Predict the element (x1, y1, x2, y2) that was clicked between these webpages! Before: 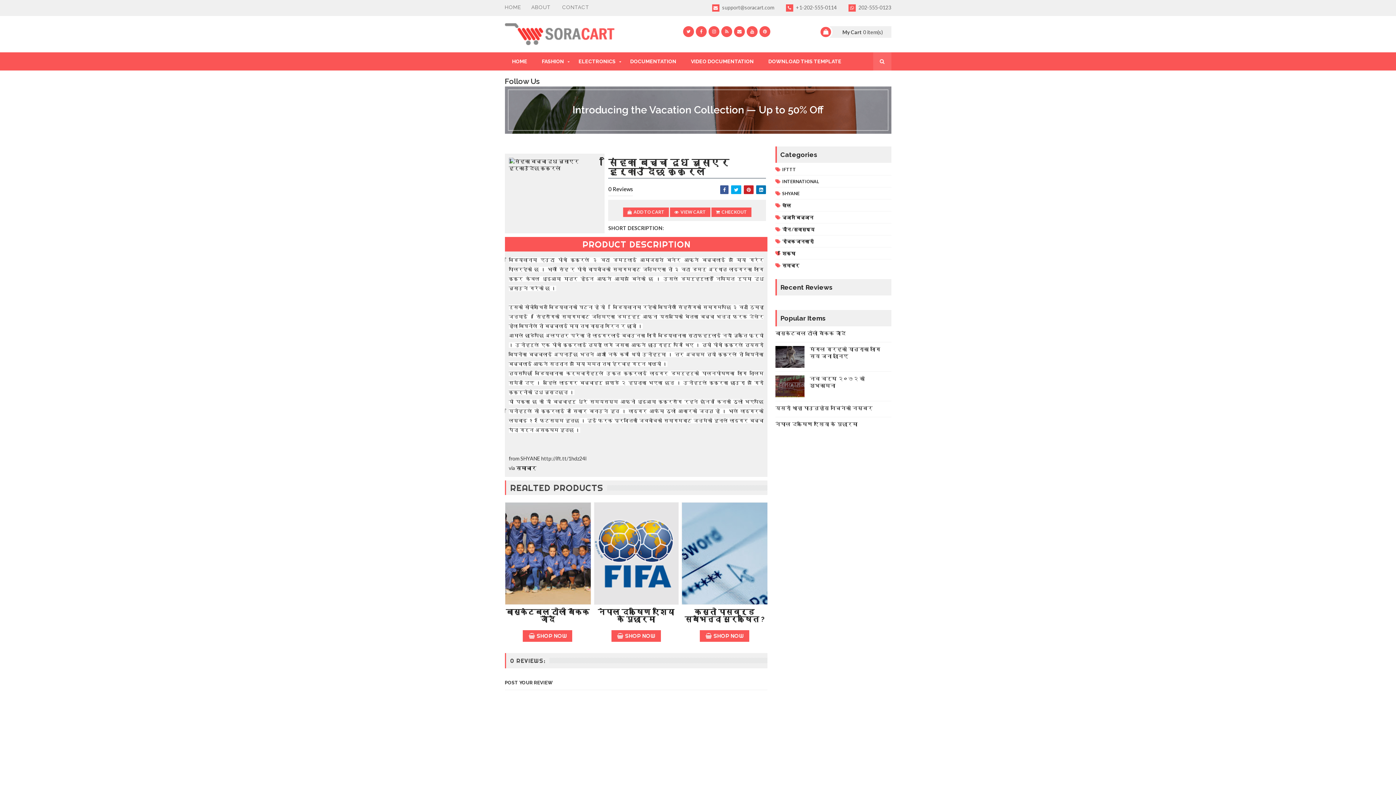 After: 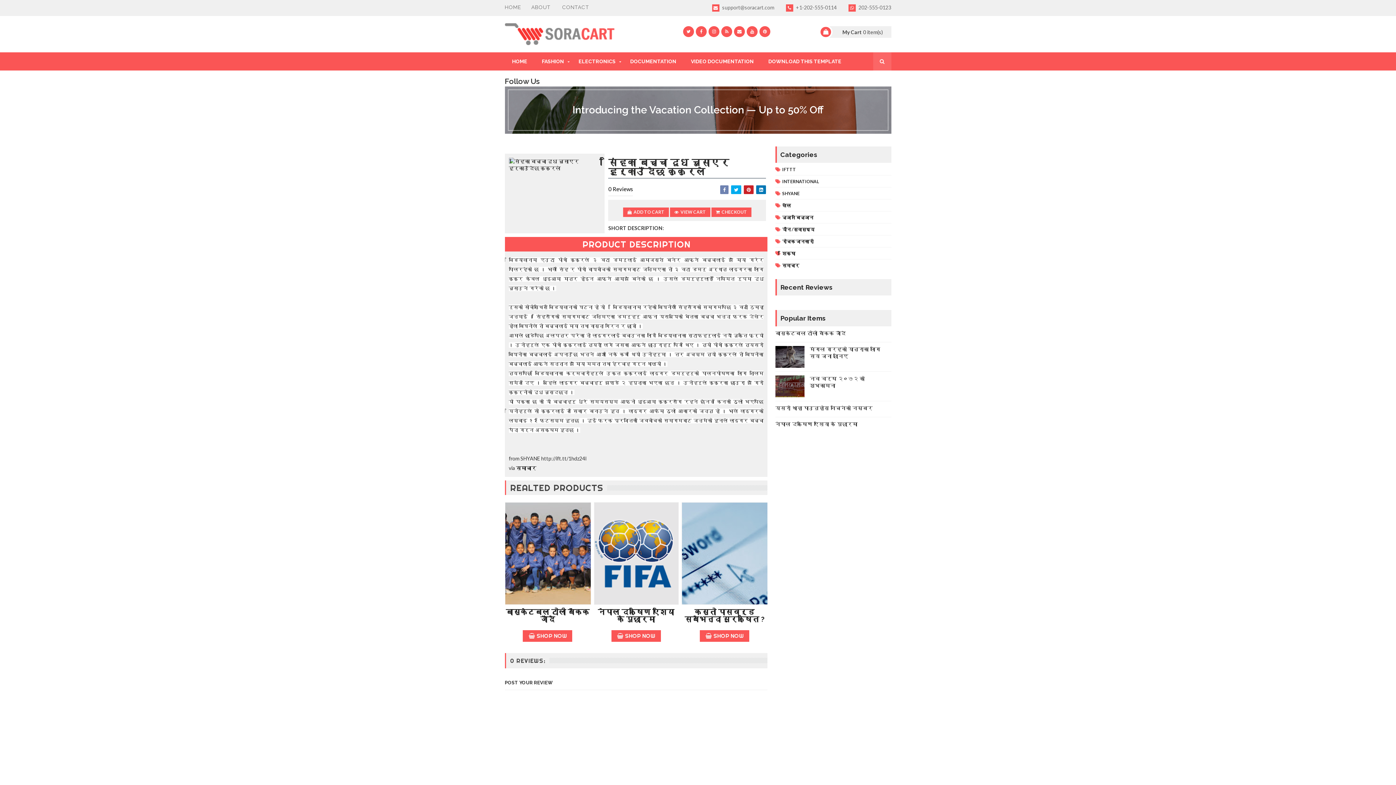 Action: bbox: (720, 185, 728, 194)